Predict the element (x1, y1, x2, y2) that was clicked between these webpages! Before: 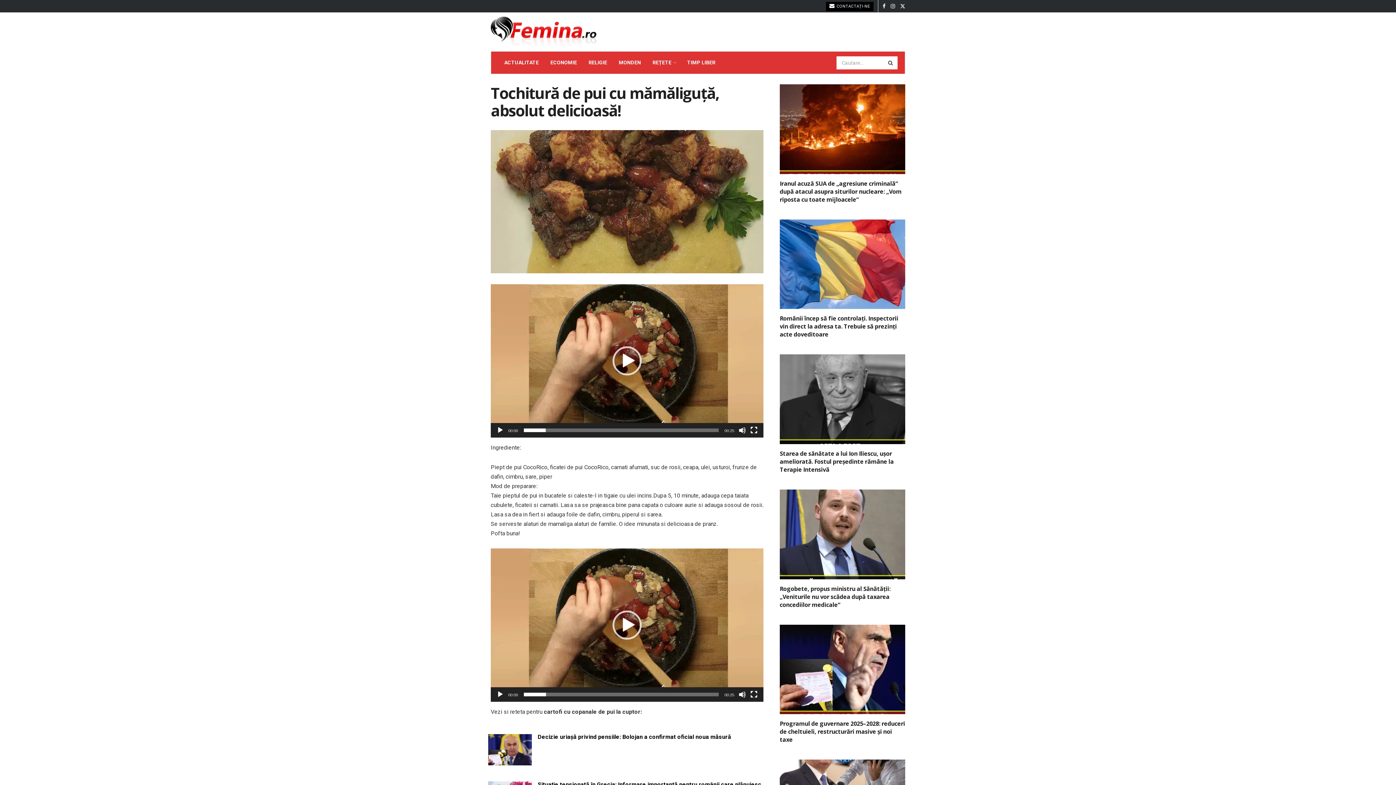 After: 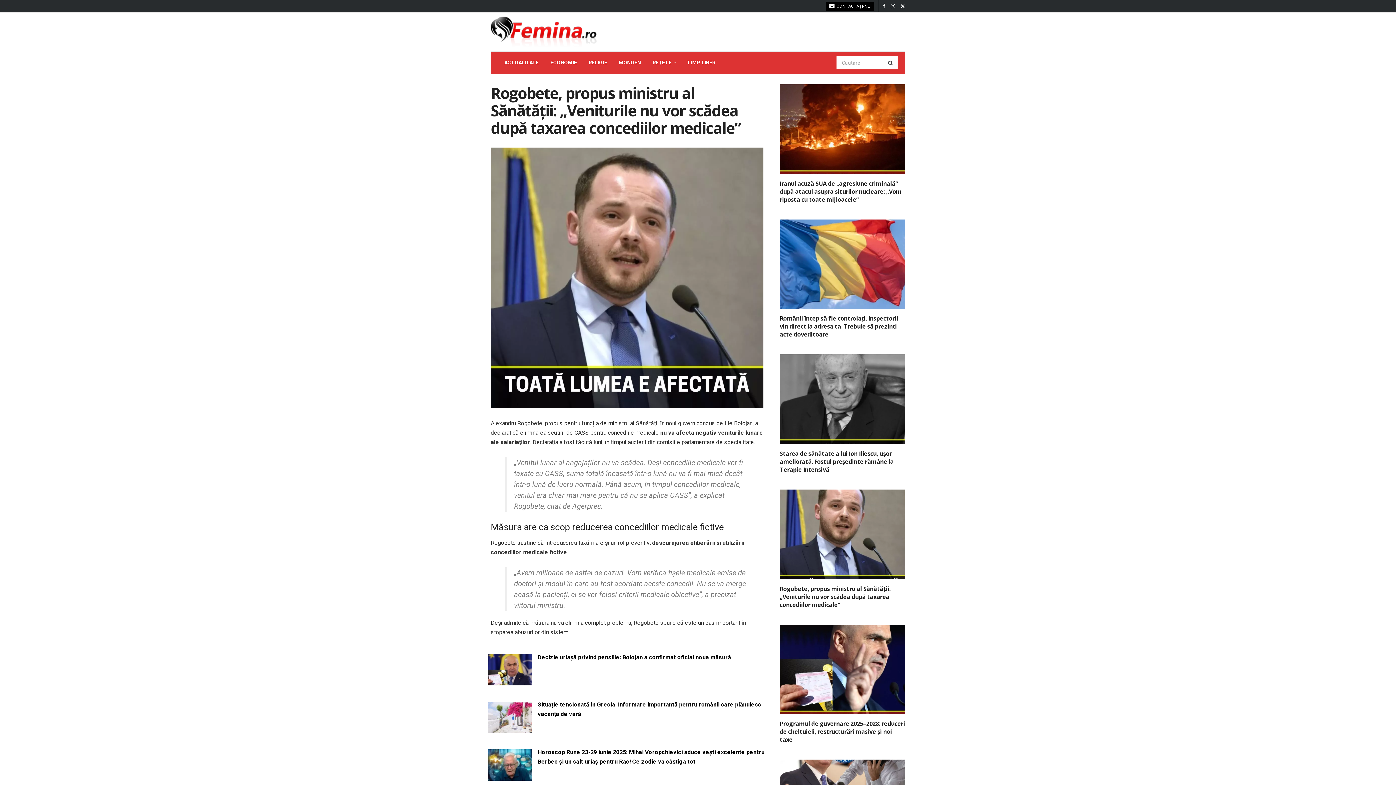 Action: label: Read article: Rogobete, propus ministru al Sănătății: „Veniturile nu vor scădea după taxarea concediilor medicale” bbox: (780, 489, 905, 579)